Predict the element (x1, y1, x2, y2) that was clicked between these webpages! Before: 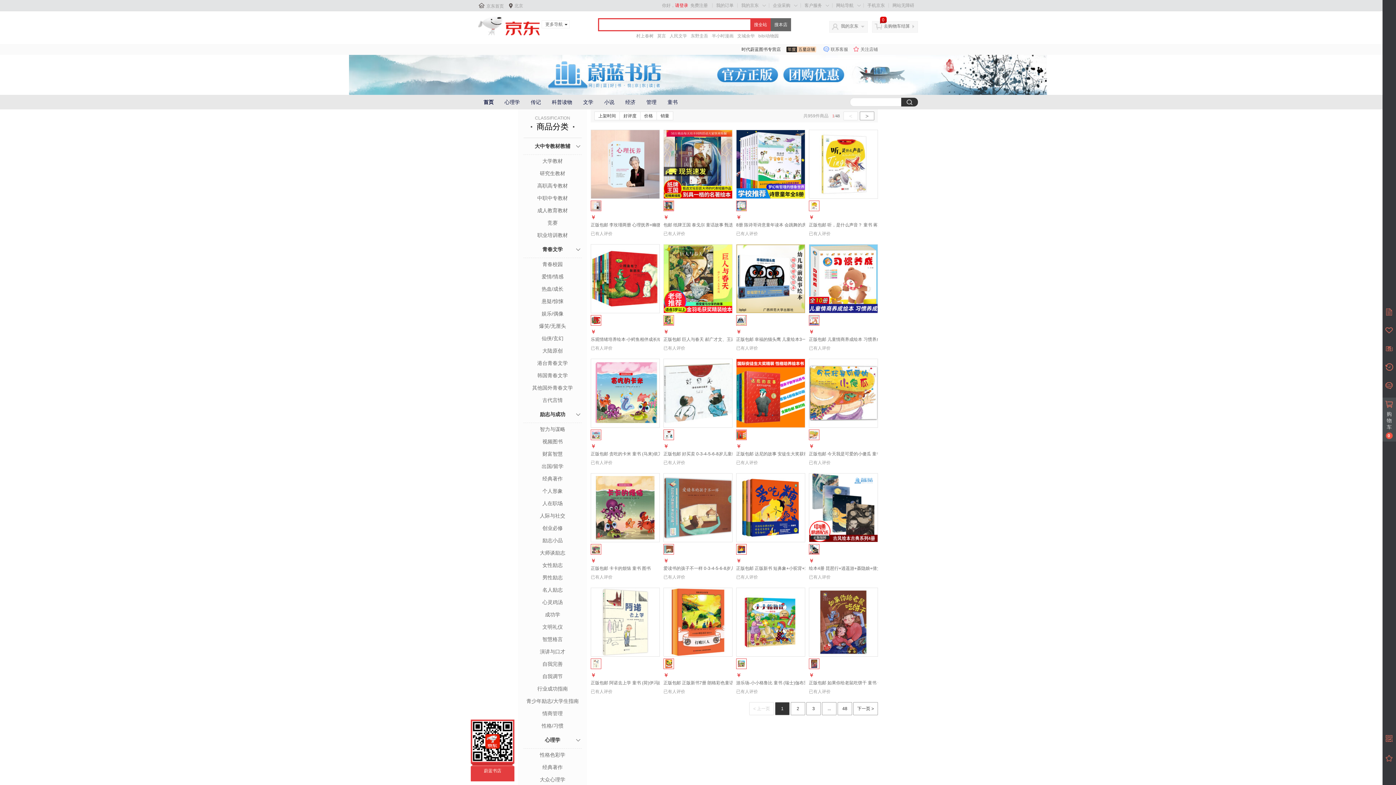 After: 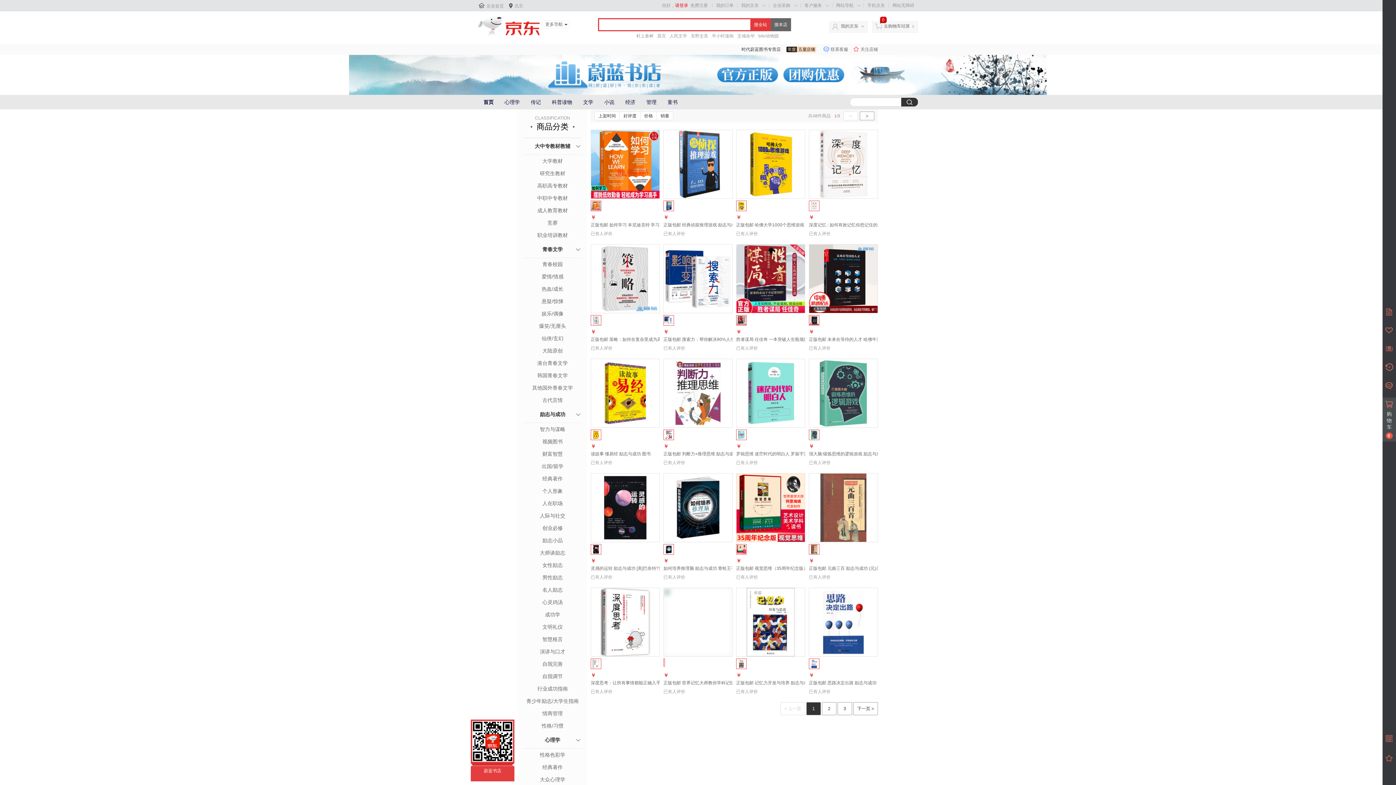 Action: bbox: (523, 425, 581, 433) label: 智力与谋略